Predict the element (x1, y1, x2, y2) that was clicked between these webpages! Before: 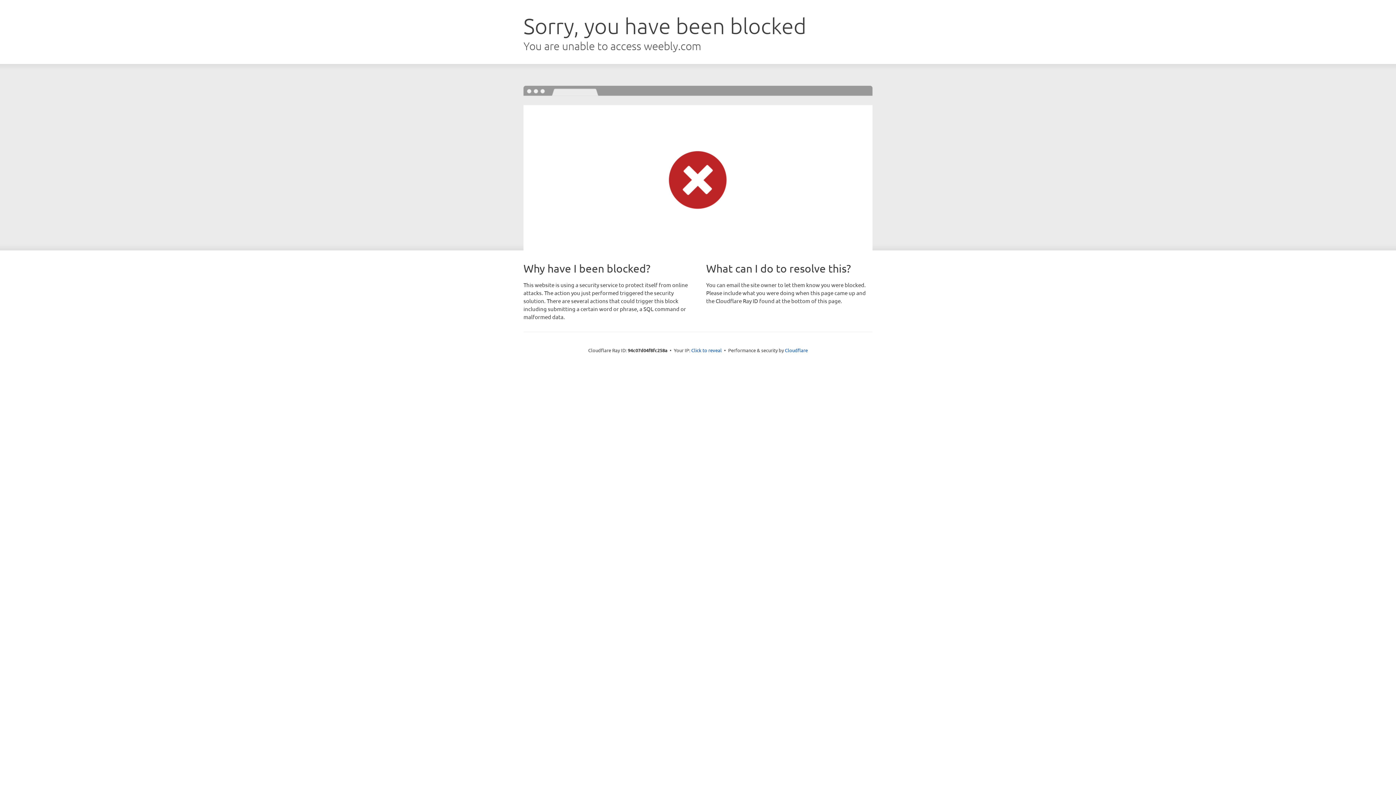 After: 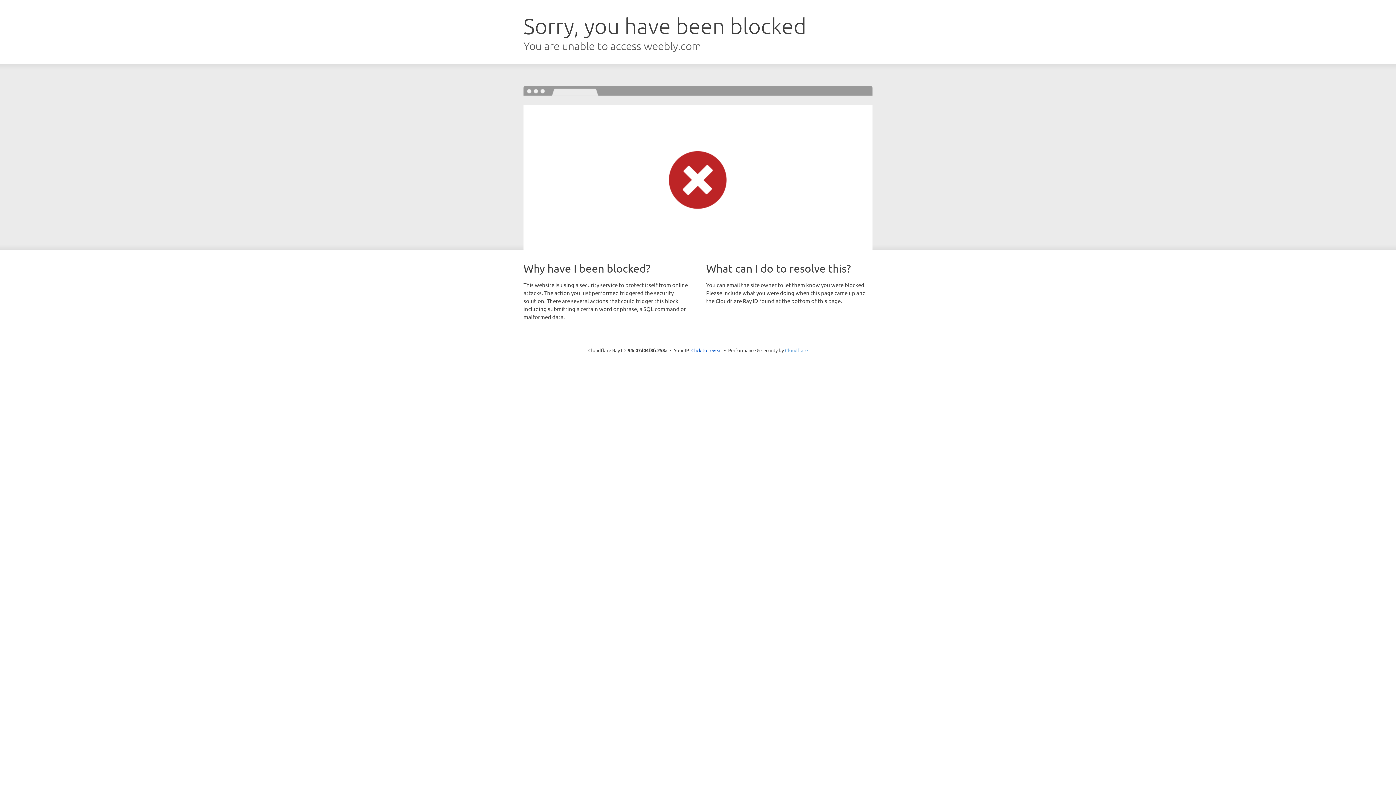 Action: bbox: (785, 347, 808, 353) label: Cloudflare